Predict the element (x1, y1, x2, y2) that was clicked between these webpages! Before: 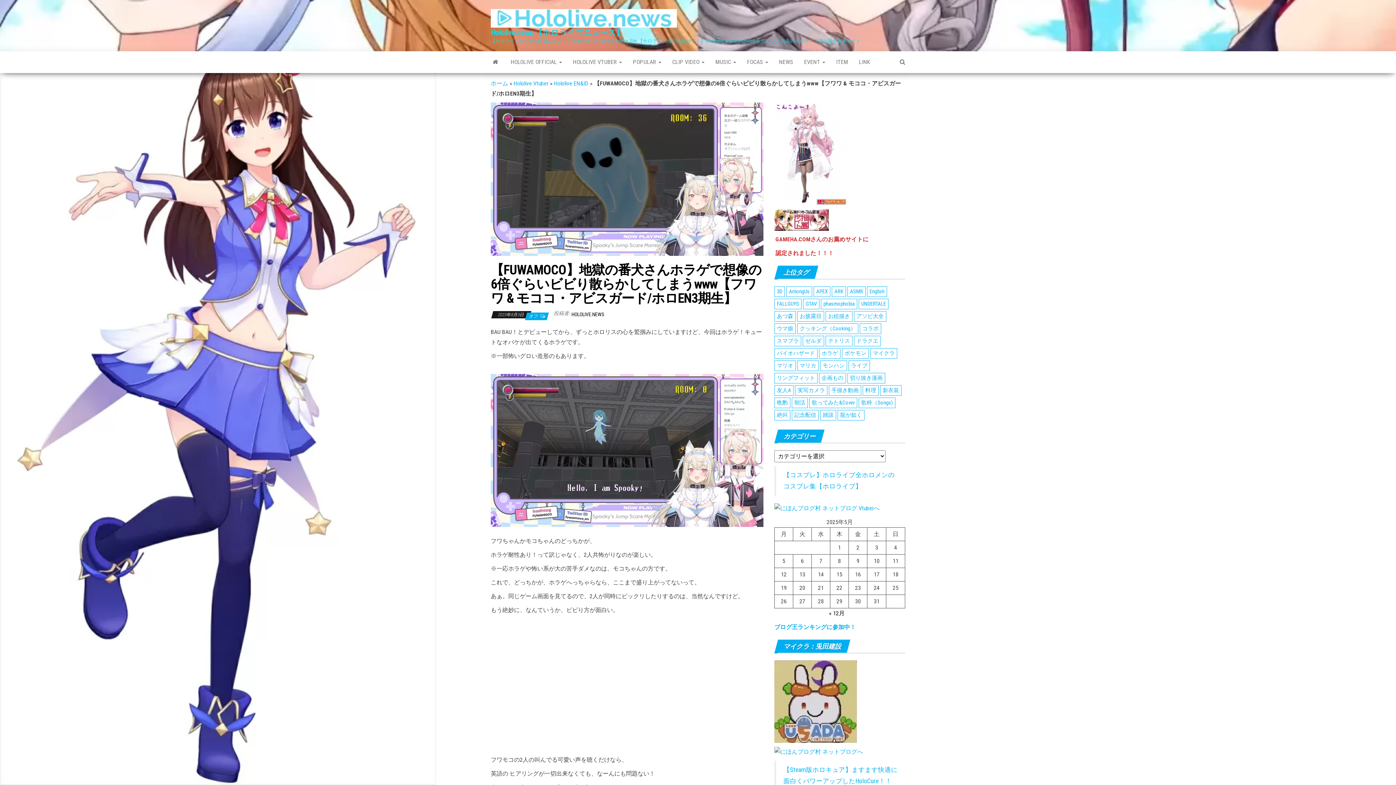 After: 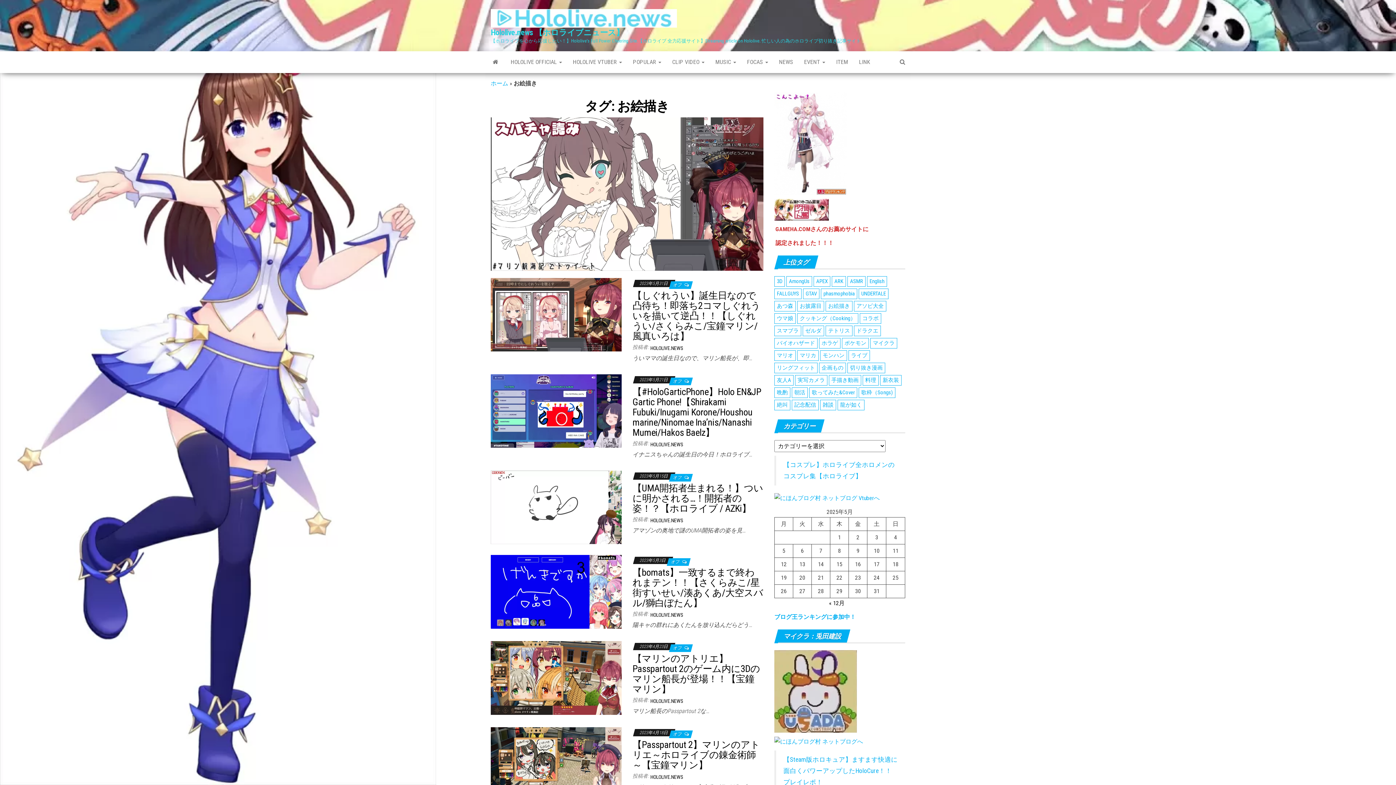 Action: label: お絵描き (75個の項目) bbox: (825, 311, 852, 321)